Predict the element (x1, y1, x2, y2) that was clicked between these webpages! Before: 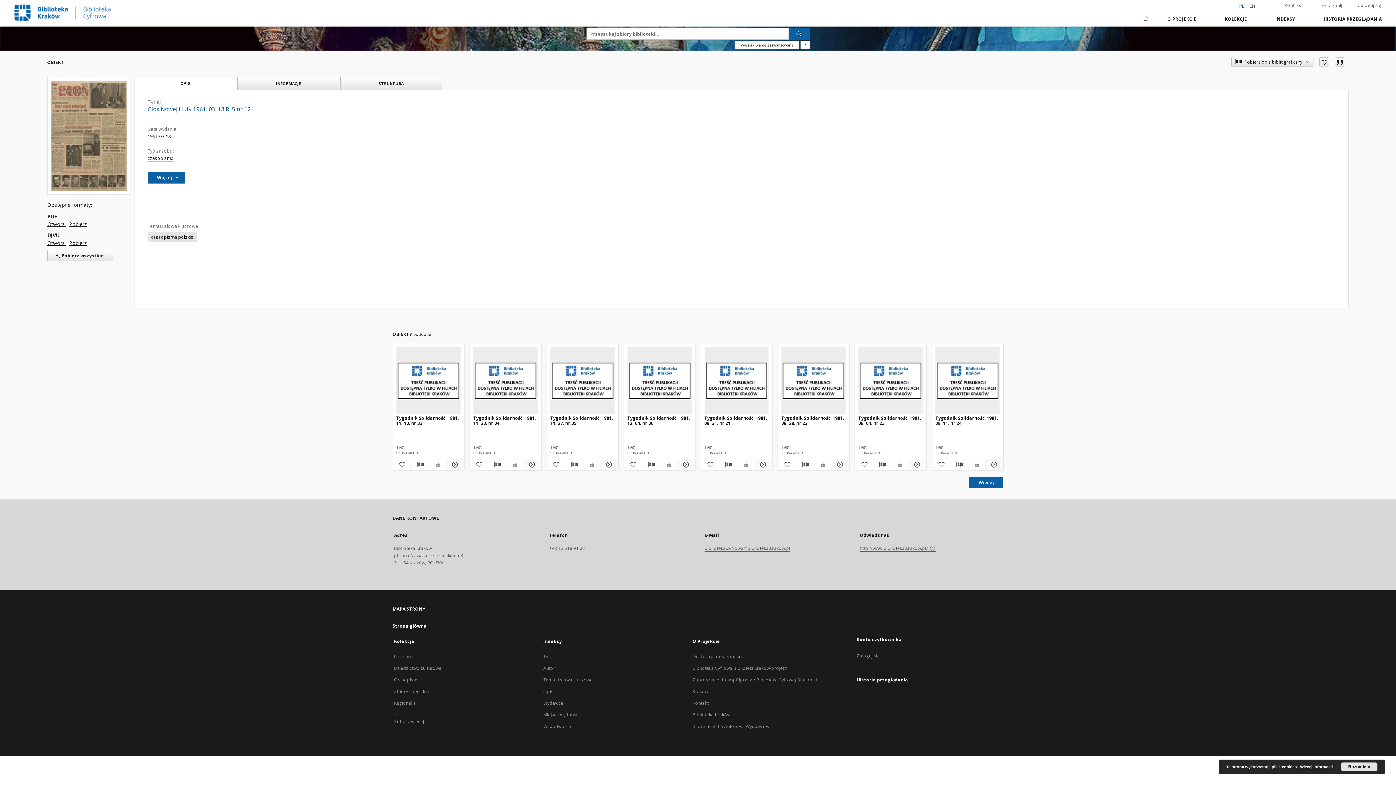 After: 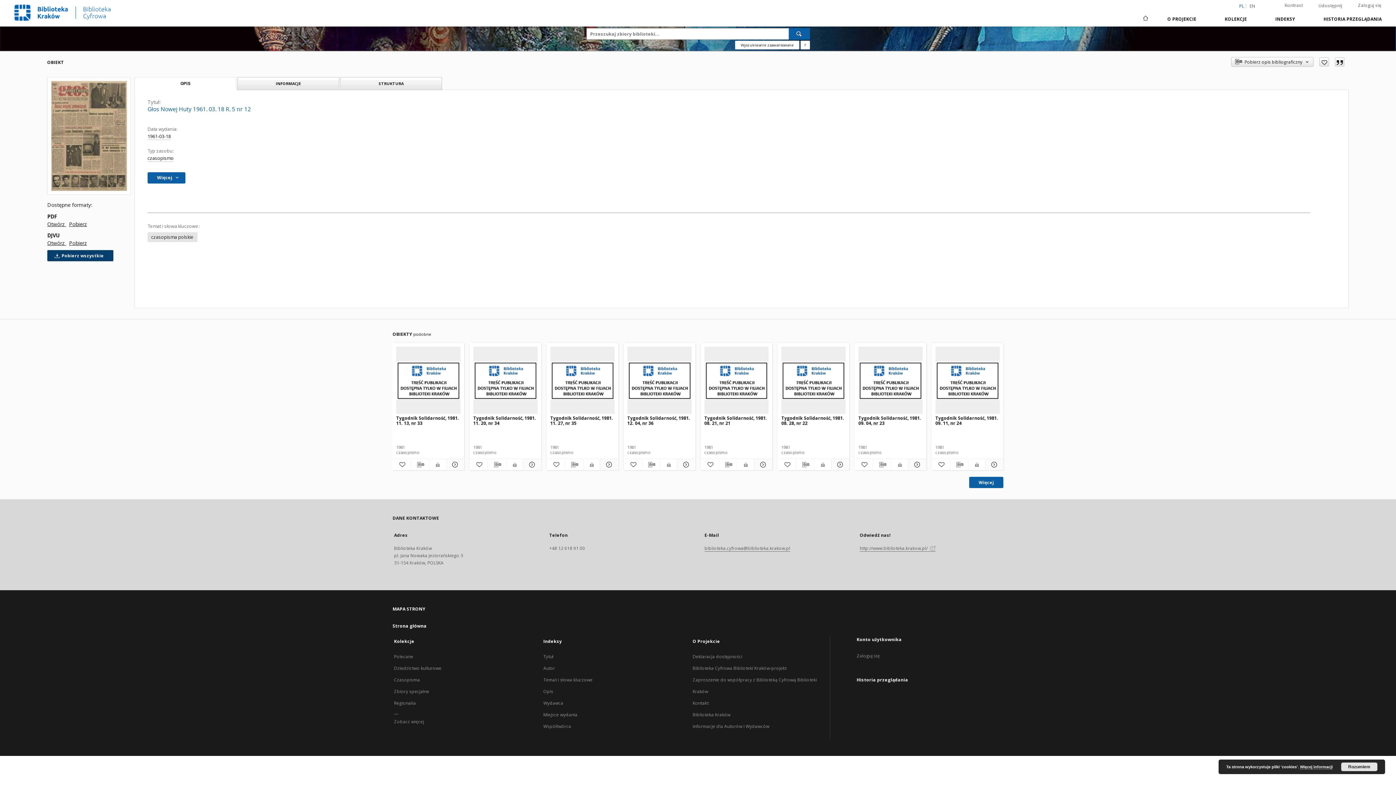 Action: bbox: (47, 250, 113, 261) label:  Pobierz wszystkie